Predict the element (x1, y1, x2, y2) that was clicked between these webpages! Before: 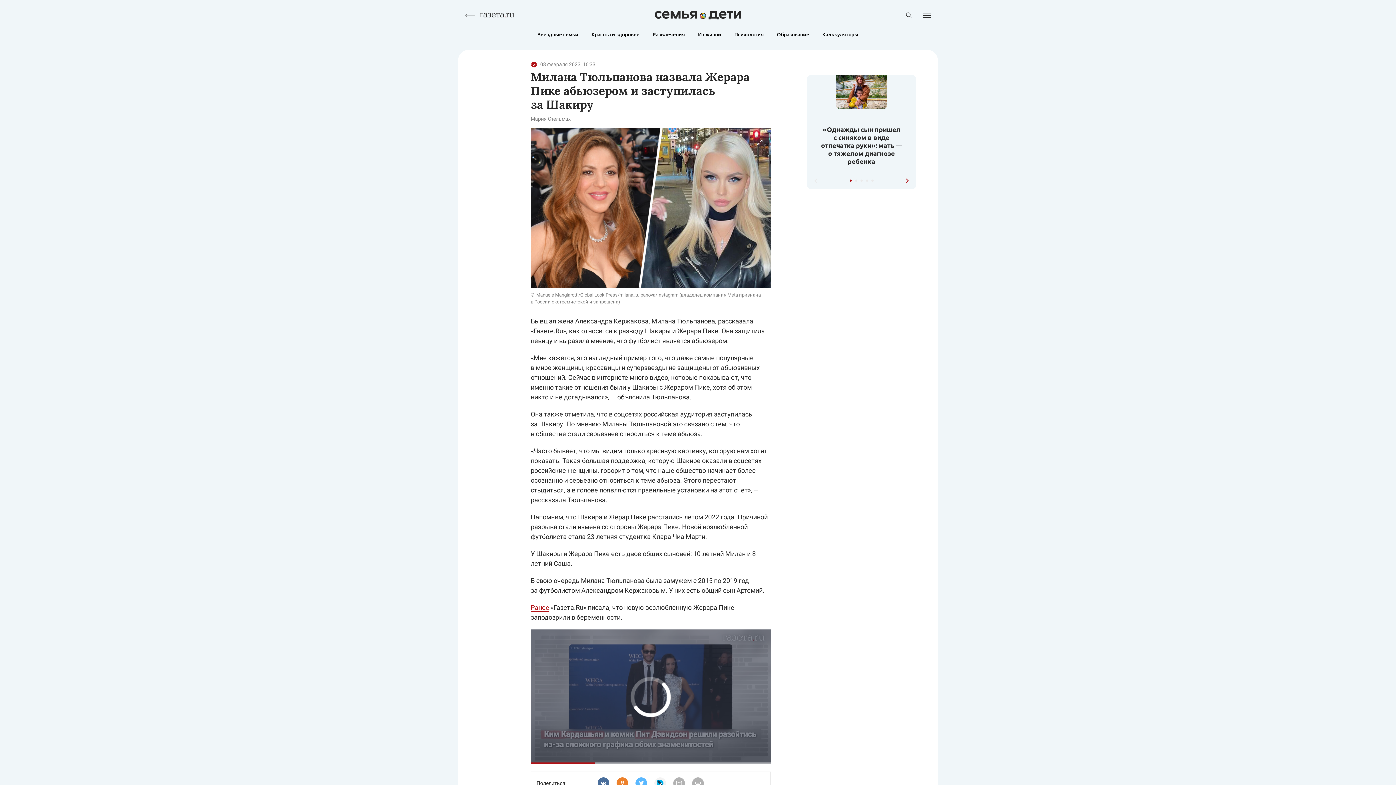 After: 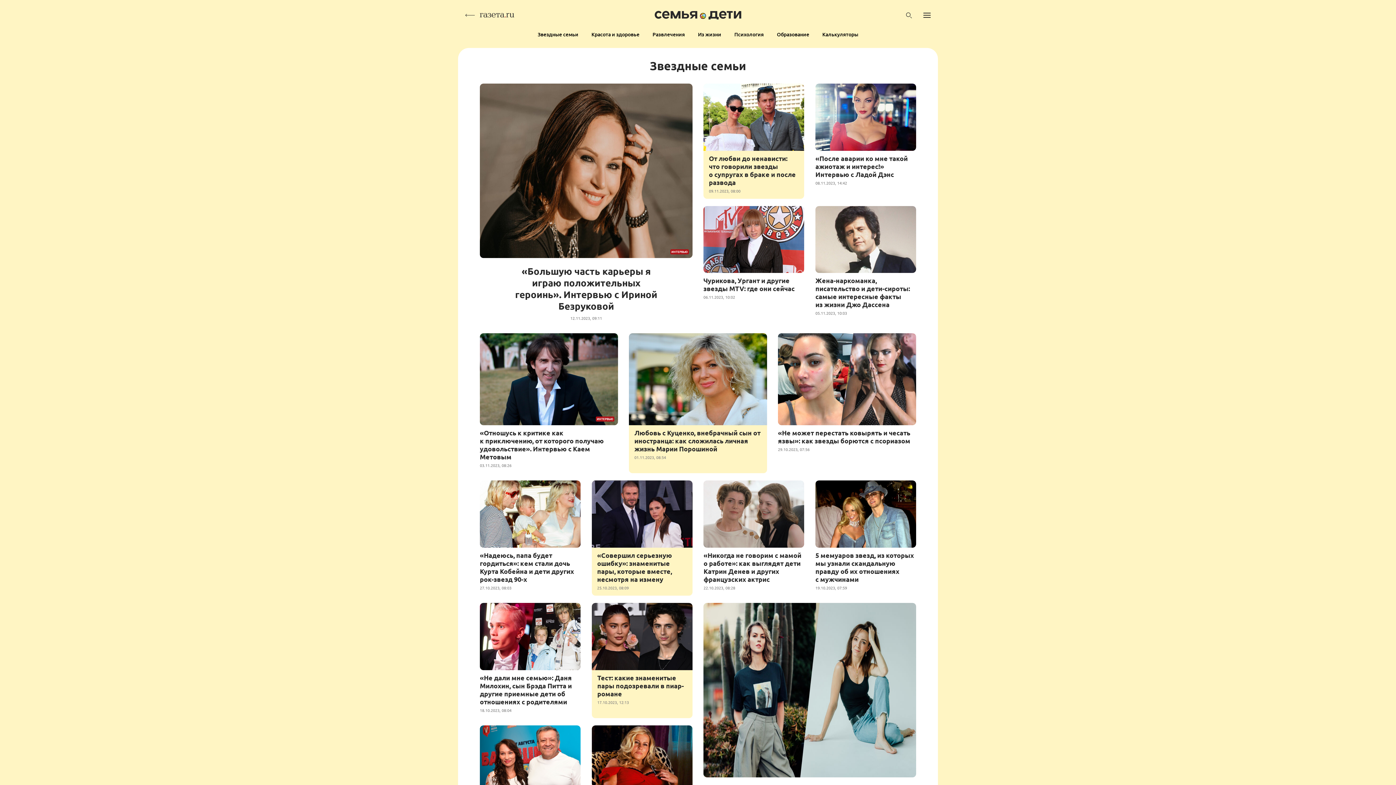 Action: bbox: (533, 28, 582, 40) label: Звездные семьи